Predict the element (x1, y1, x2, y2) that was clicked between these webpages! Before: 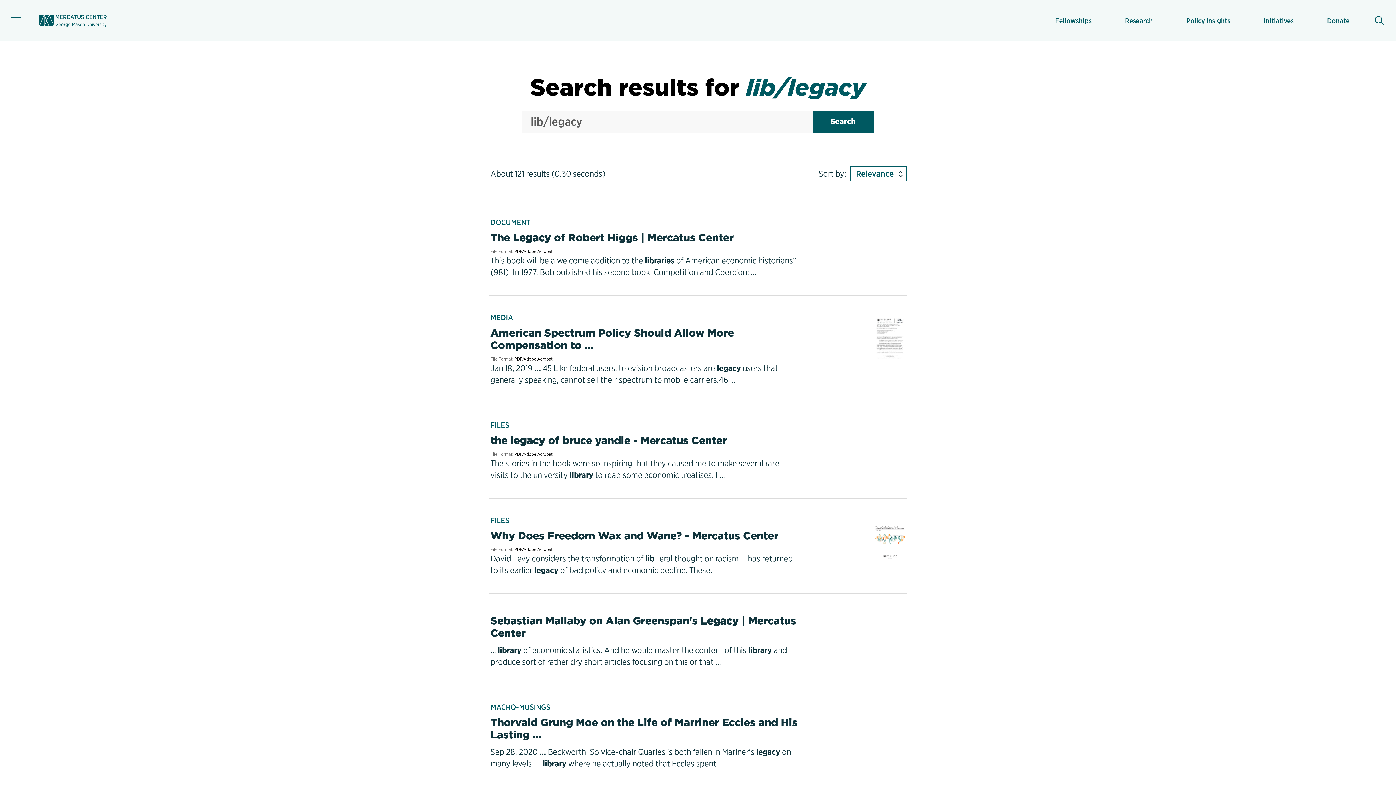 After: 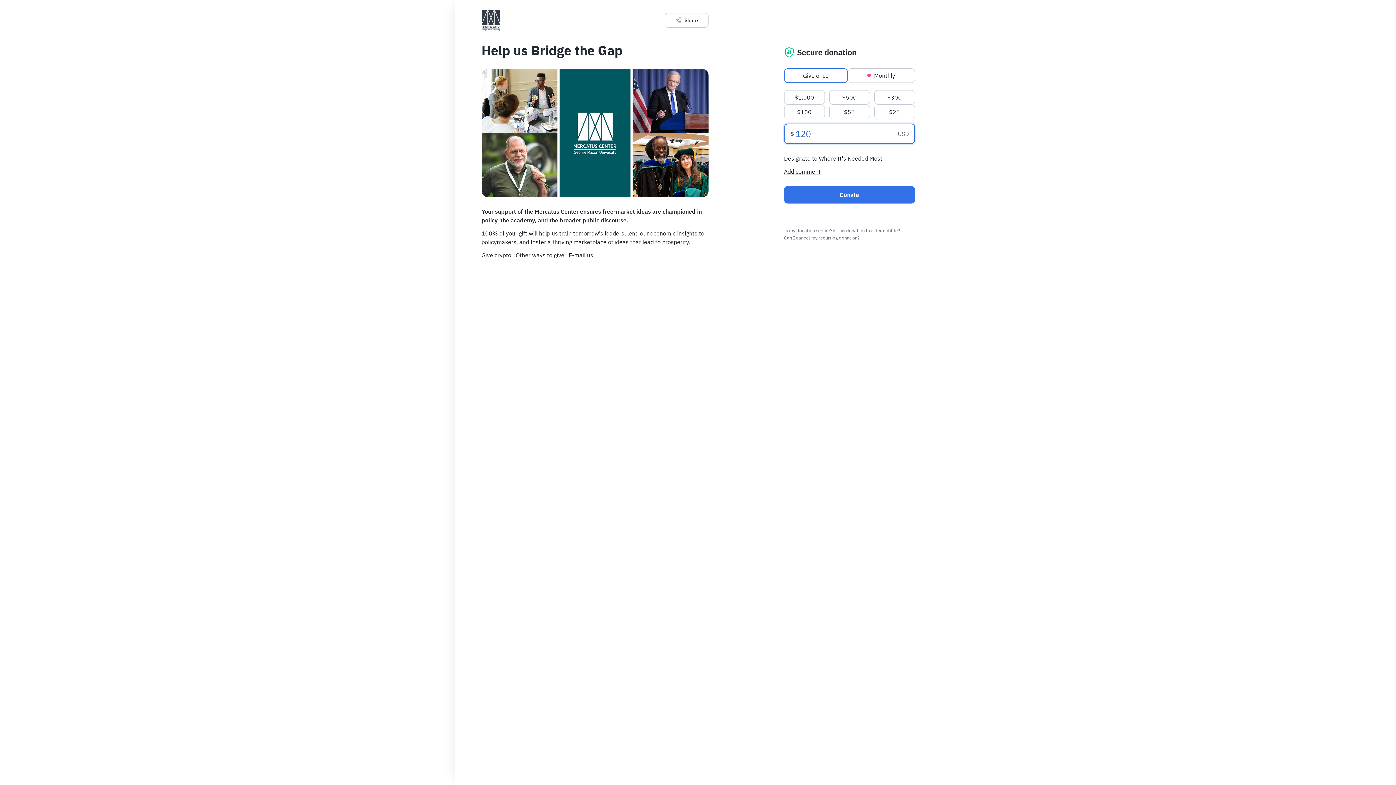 Action: label: Donate bbox: (1327, 9, 1349, 31)